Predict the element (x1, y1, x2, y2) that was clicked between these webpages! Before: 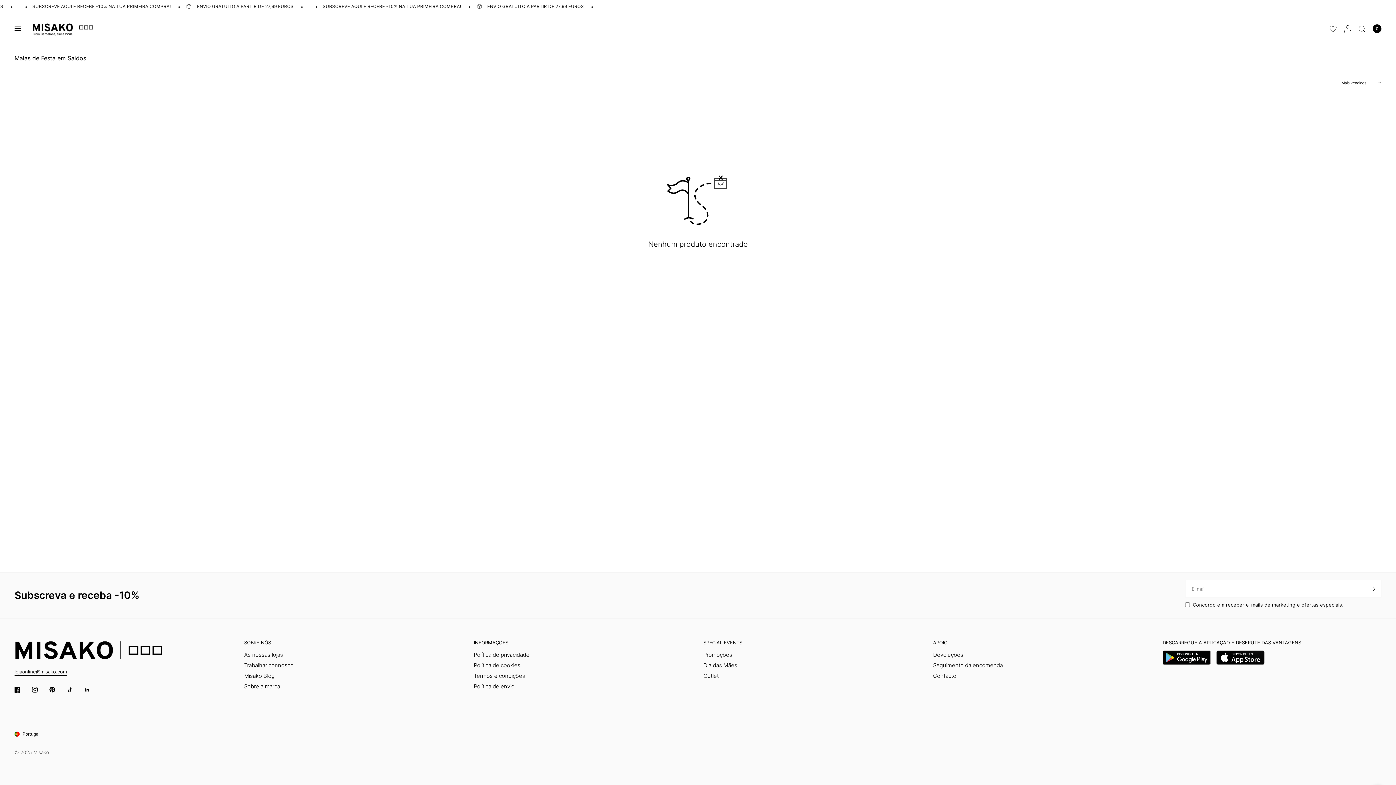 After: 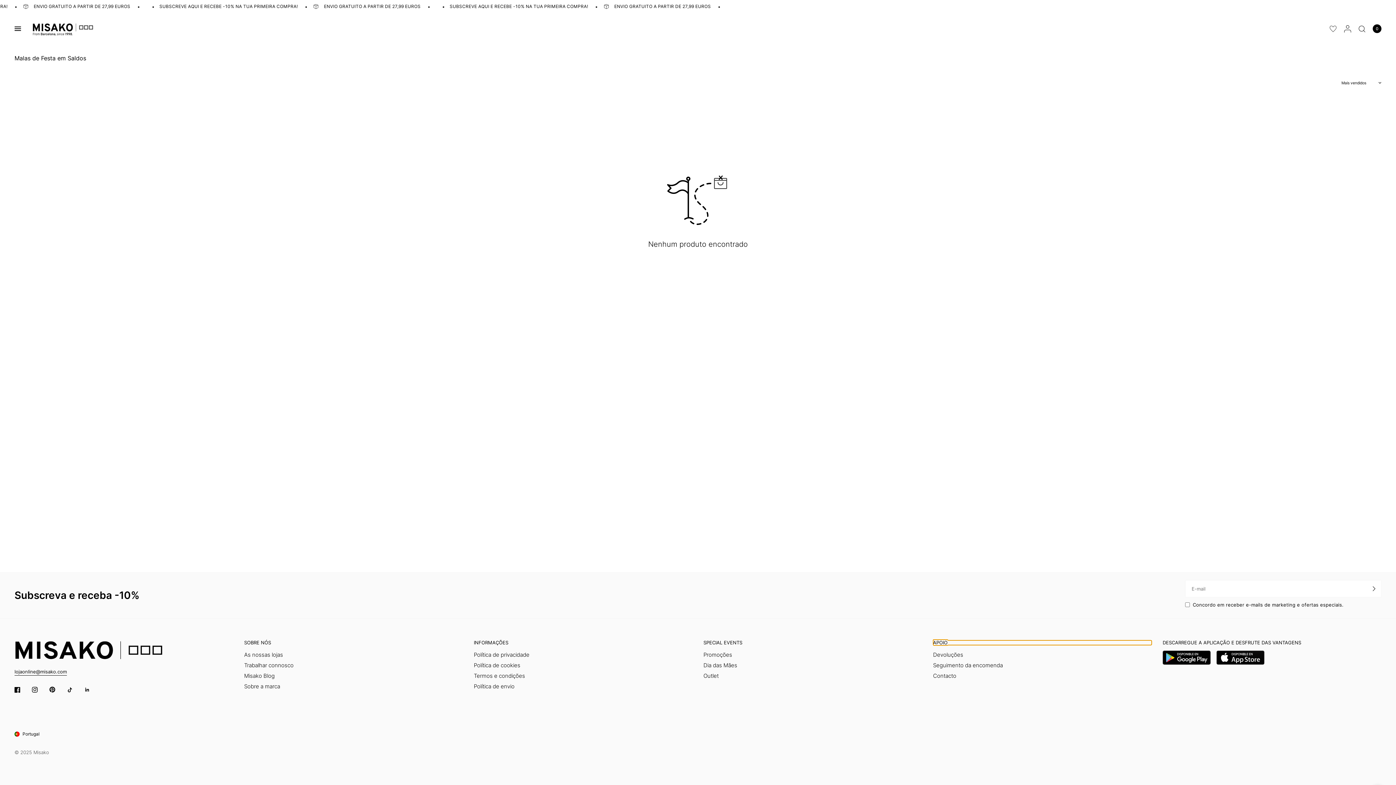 Action: label: APOIO bbox: (933, 640, 1152, 645)